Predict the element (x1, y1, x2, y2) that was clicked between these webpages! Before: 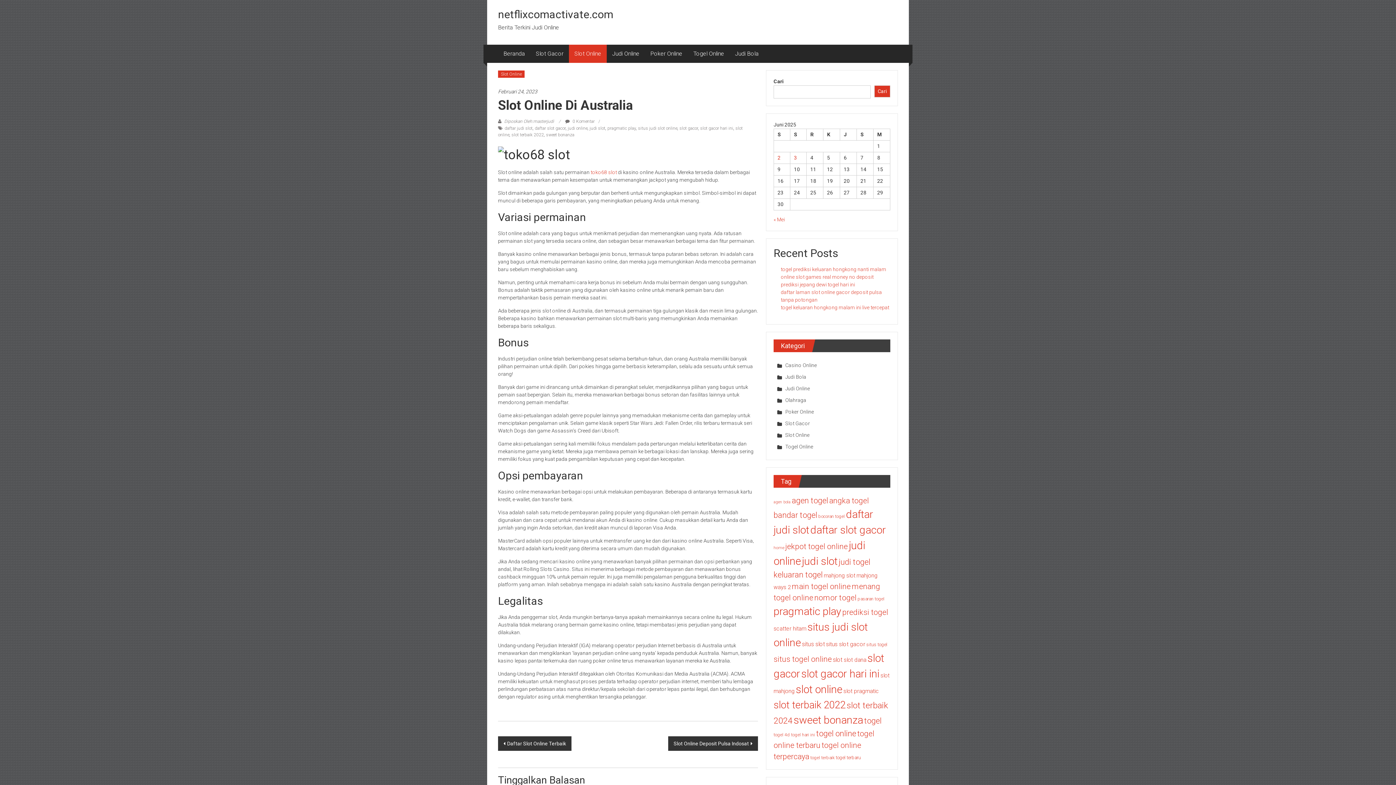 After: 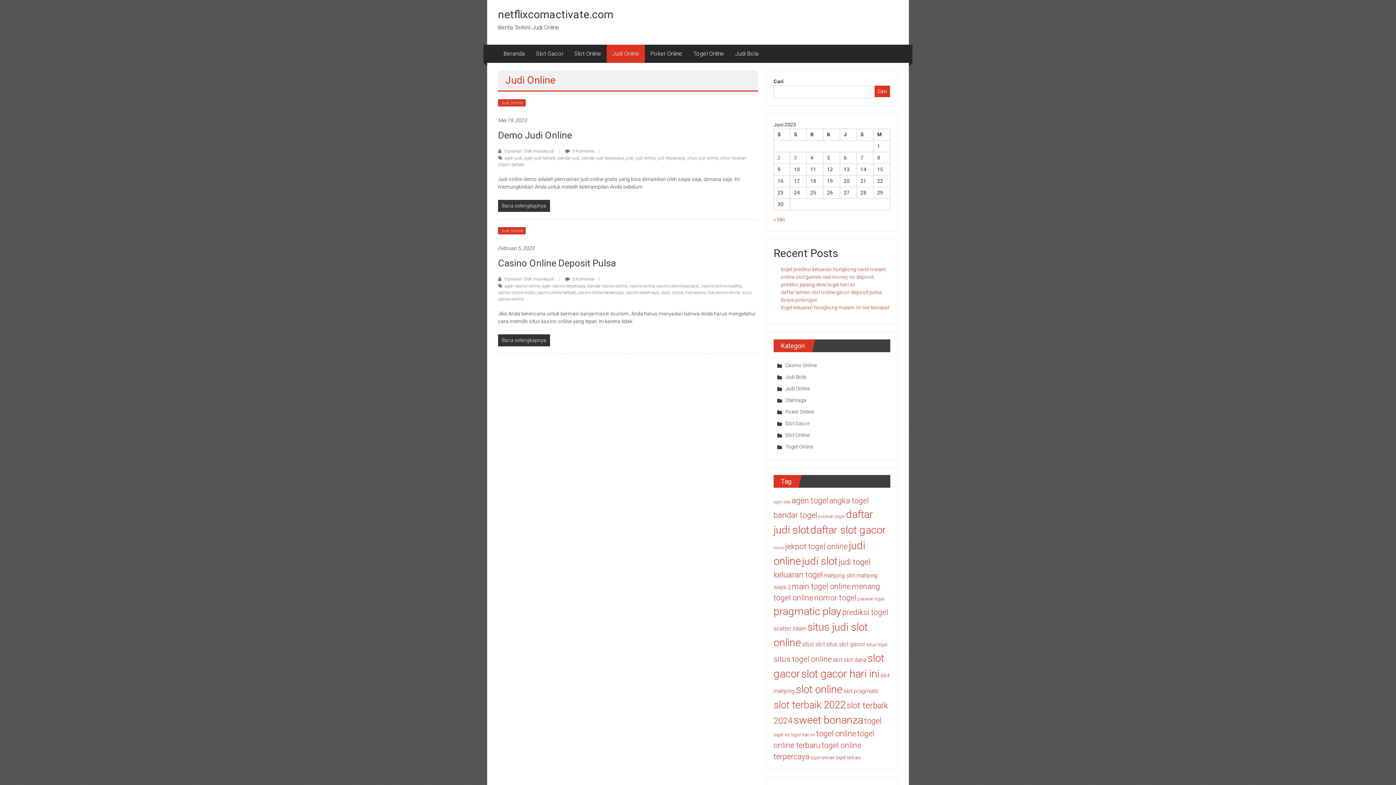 Action: label: Judi Online bbox: (777, 385, 810, 391)